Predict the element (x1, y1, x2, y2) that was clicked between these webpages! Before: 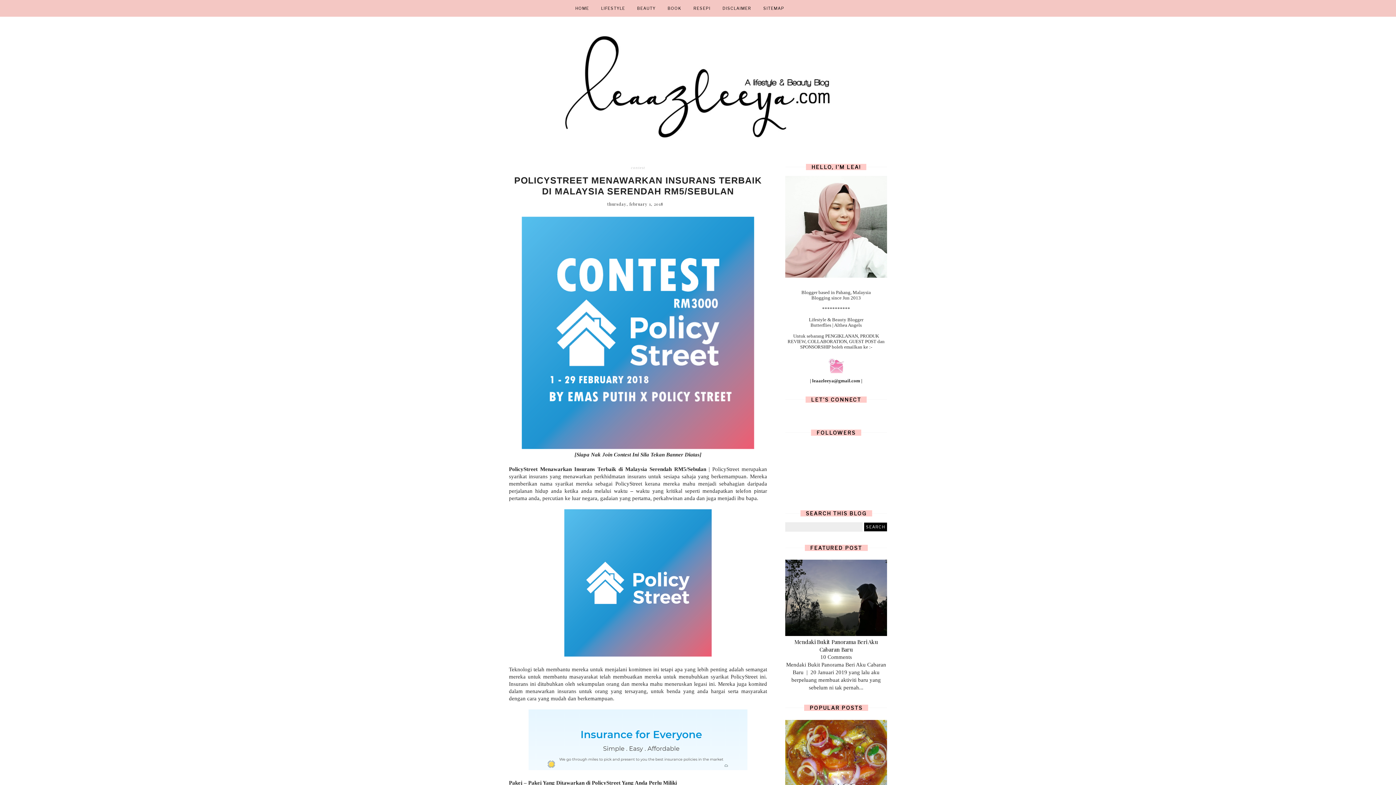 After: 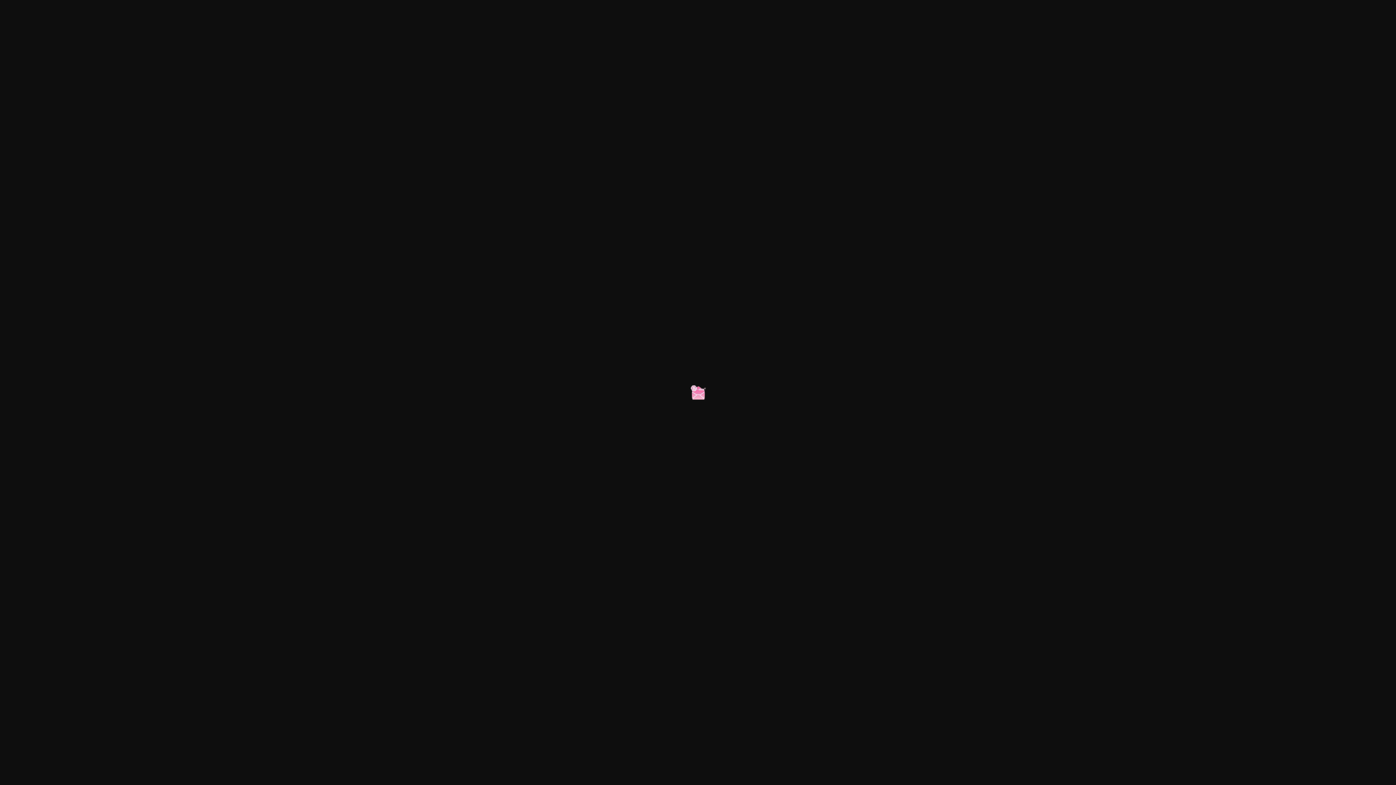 Action: bbox: (825, 372, 847, 378)